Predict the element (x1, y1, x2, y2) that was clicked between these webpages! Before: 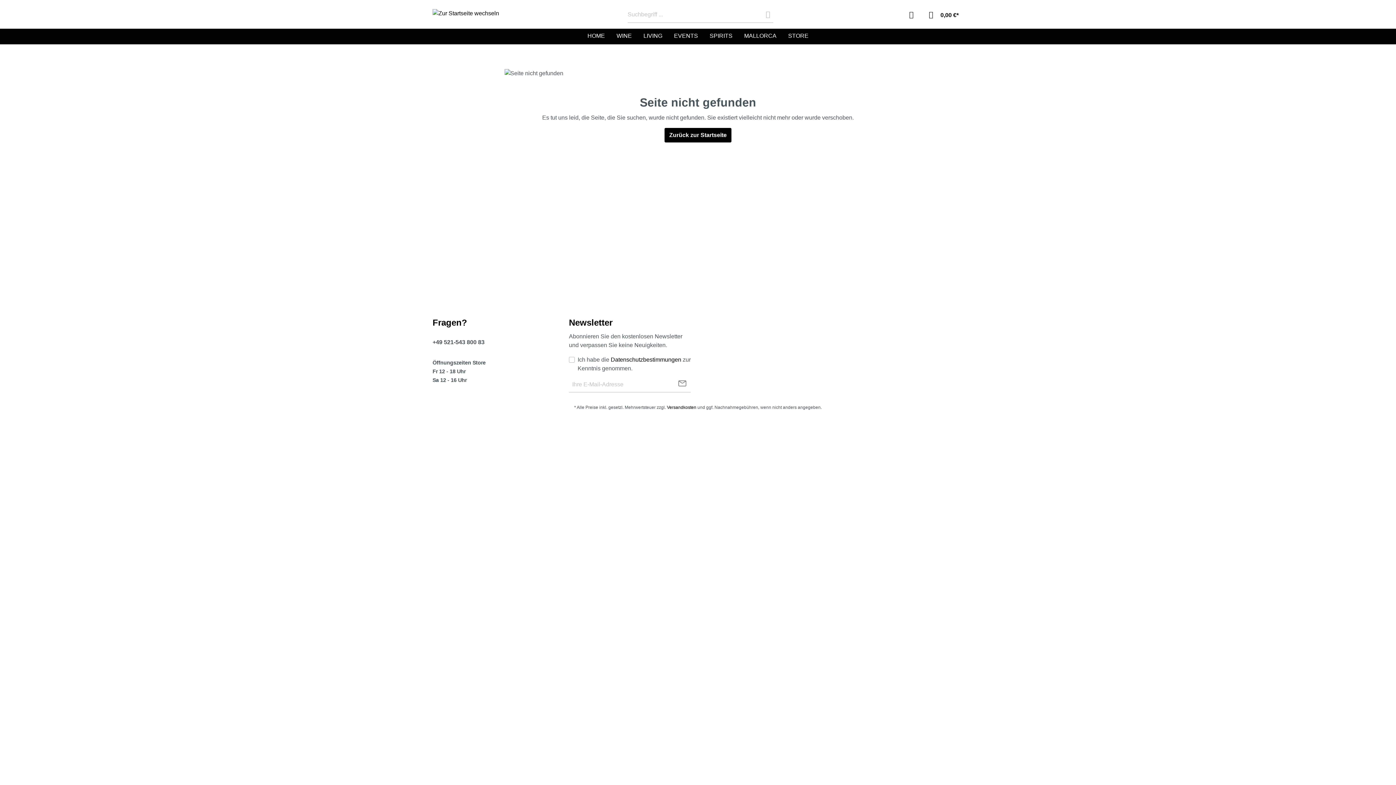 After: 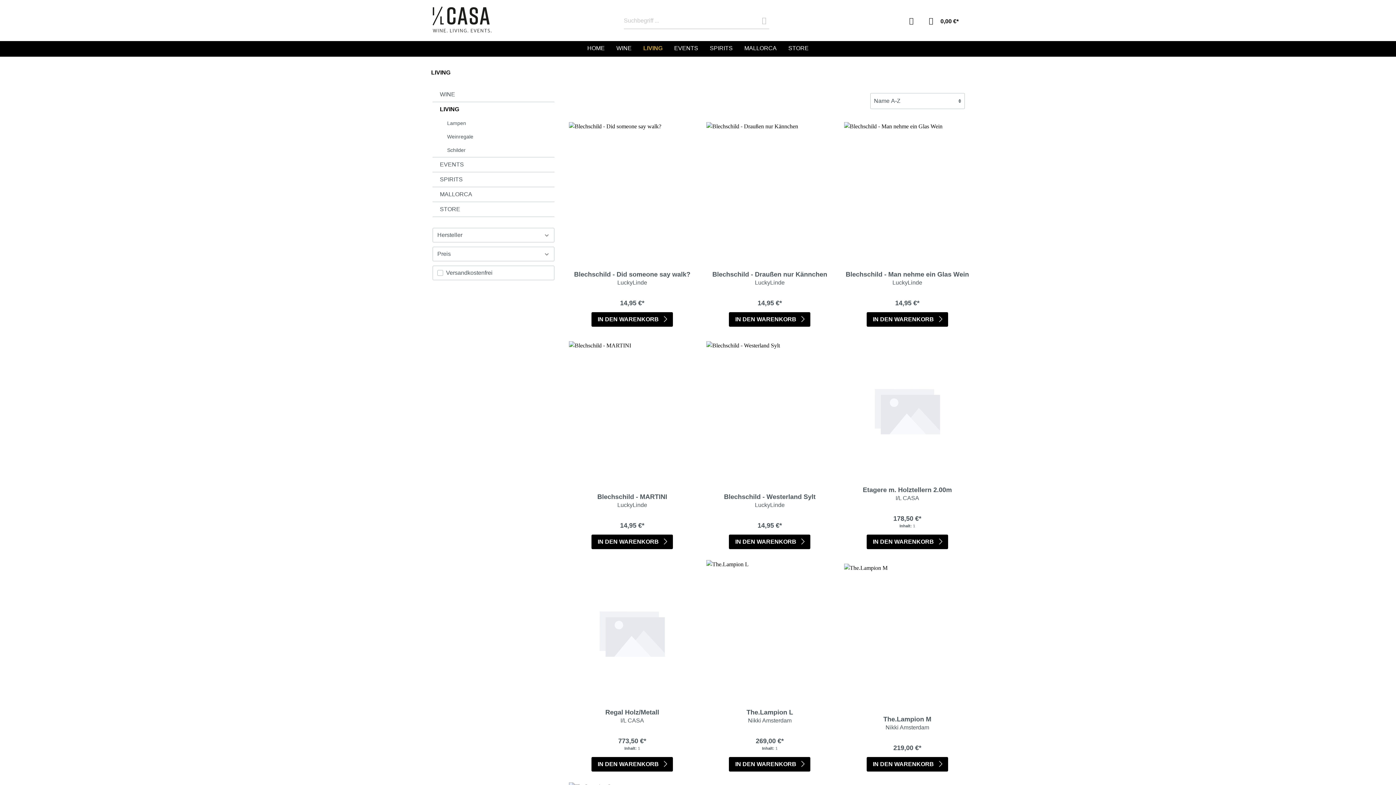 Action: bbox: (637, 28, 668, 44) label: LIVING